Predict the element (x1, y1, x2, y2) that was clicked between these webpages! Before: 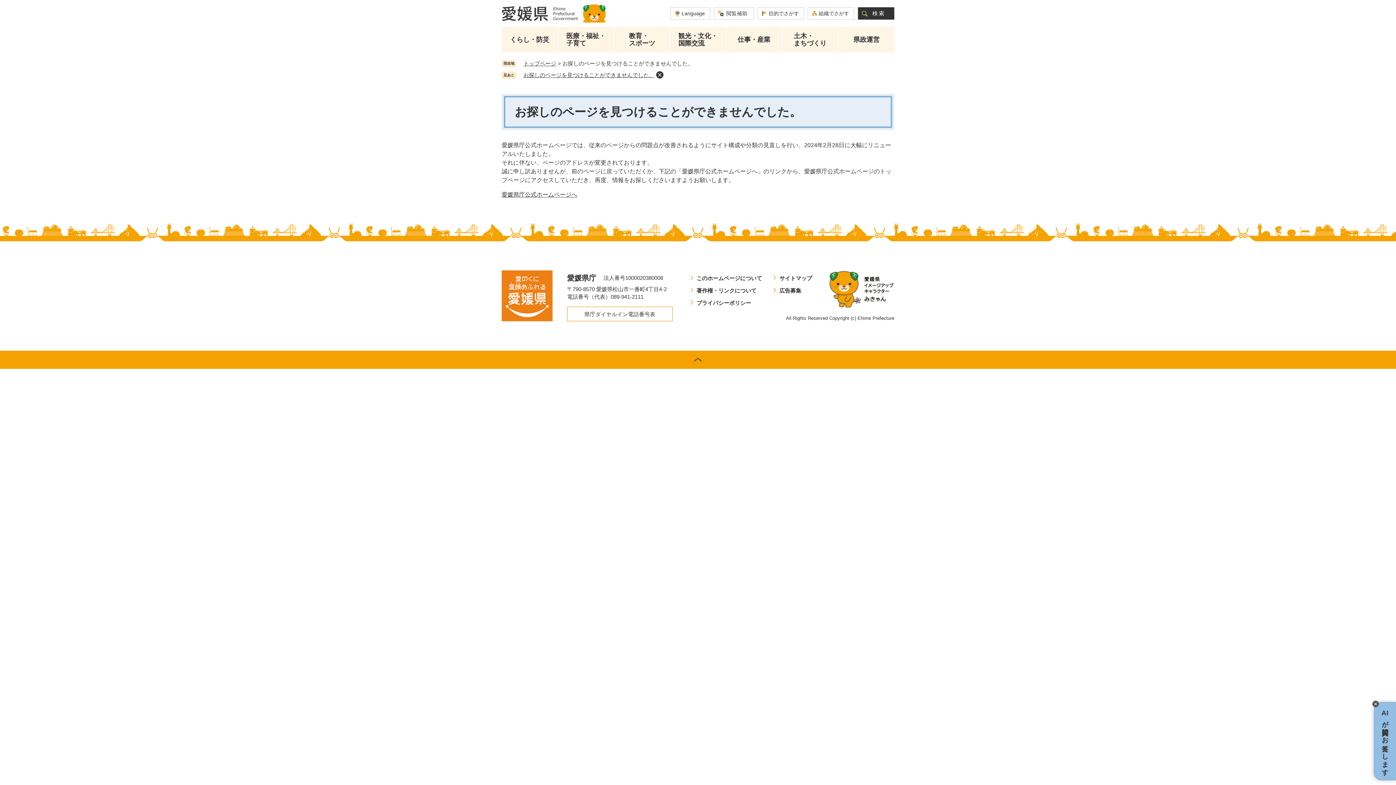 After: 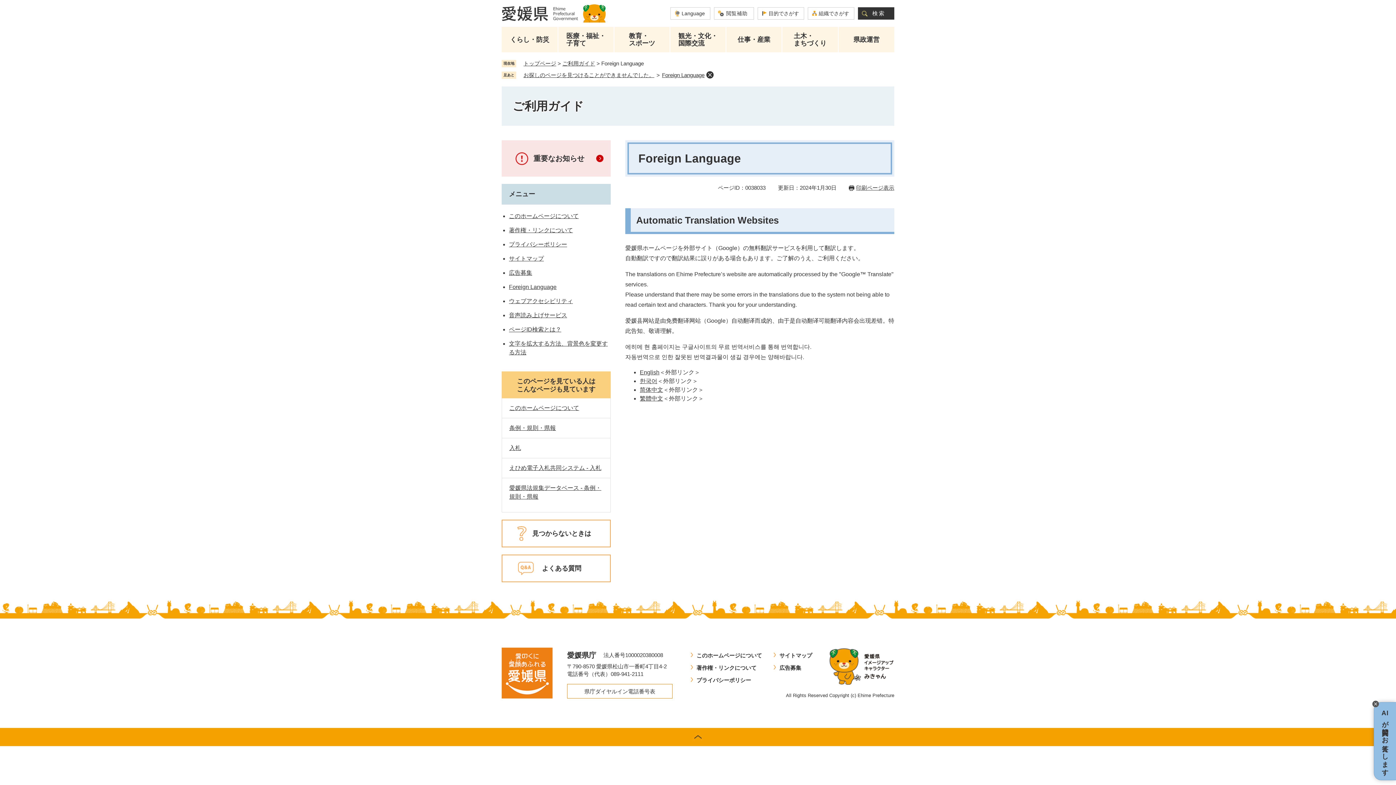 Action: bbox: (670, 7, 710, 19) label: Language